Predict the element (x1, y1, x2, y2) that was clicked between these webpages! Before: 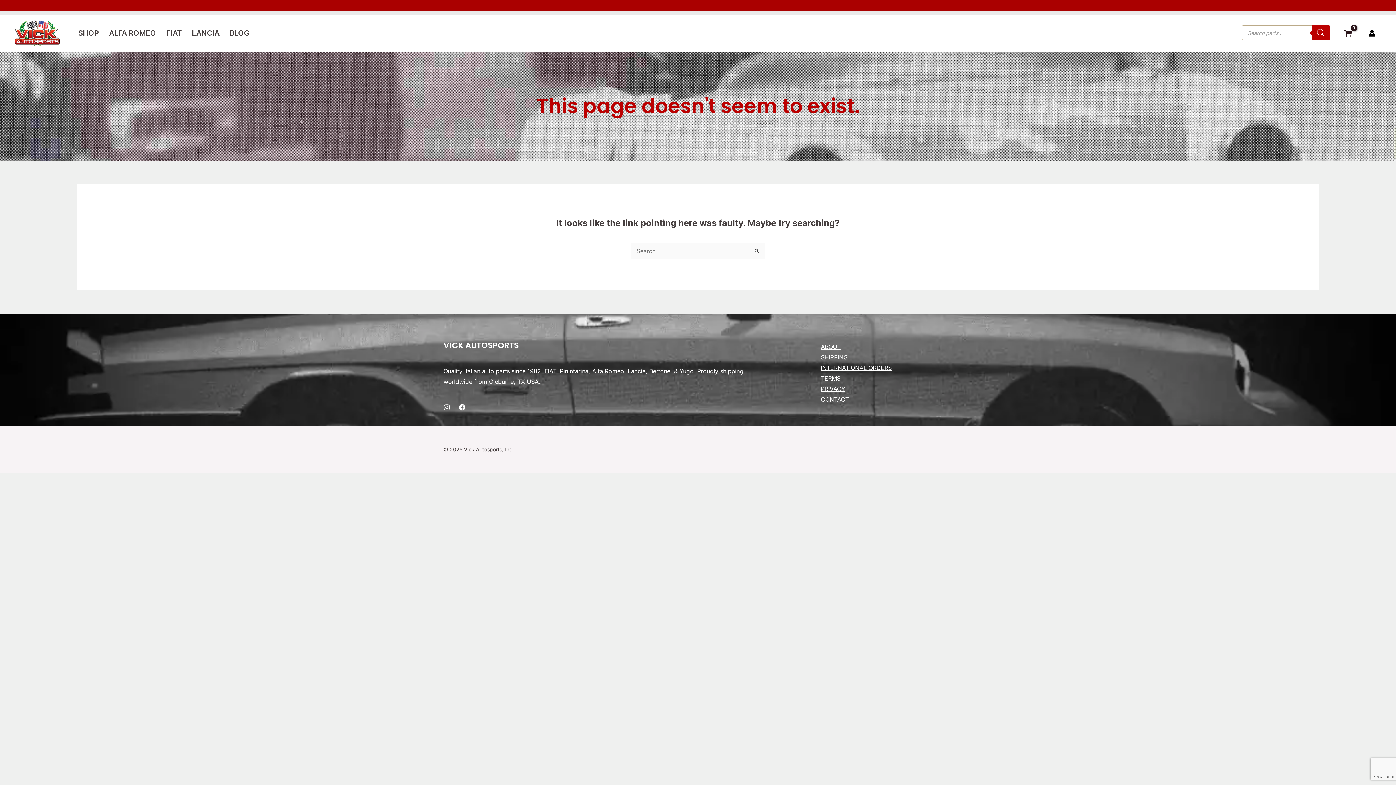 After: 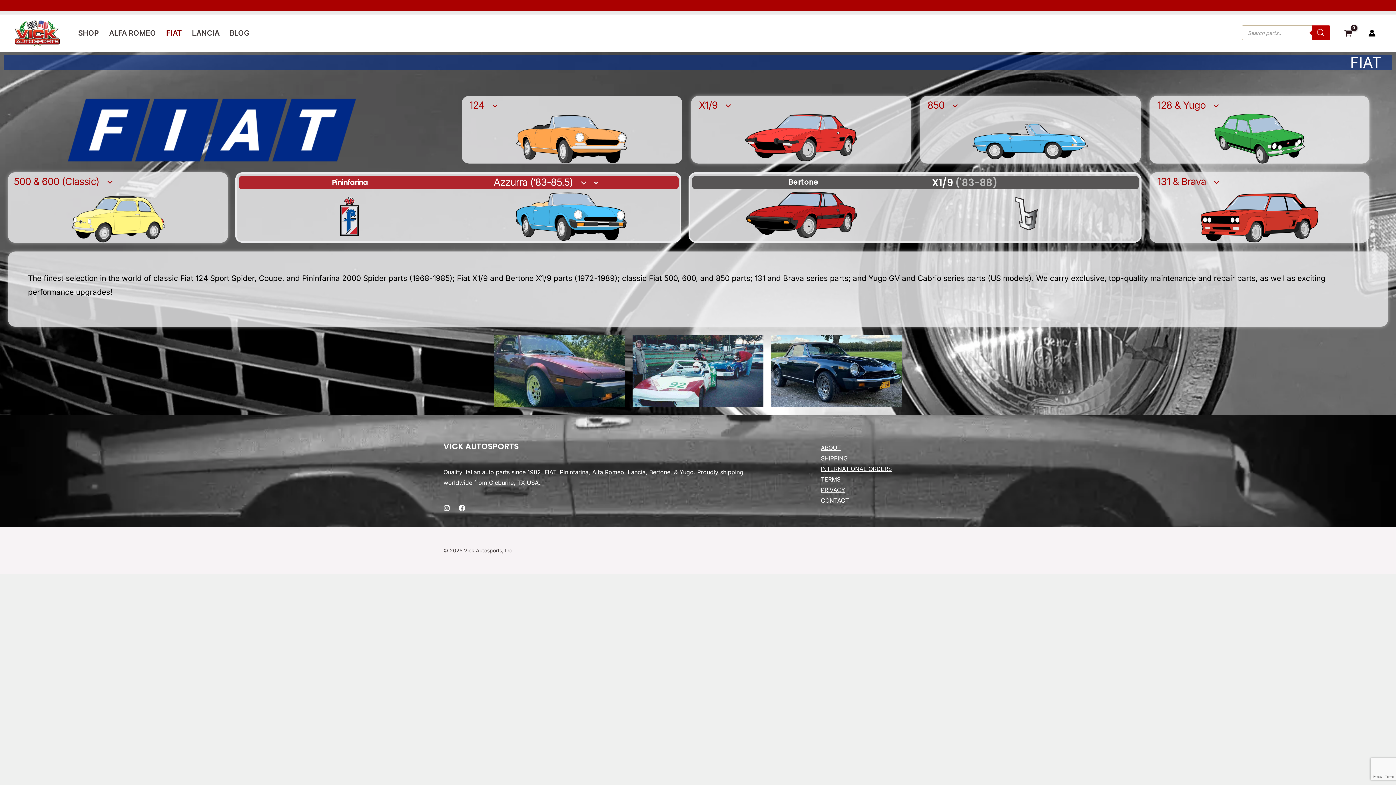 Action: label: FIAT bbox: (161, 17, 186, 49)